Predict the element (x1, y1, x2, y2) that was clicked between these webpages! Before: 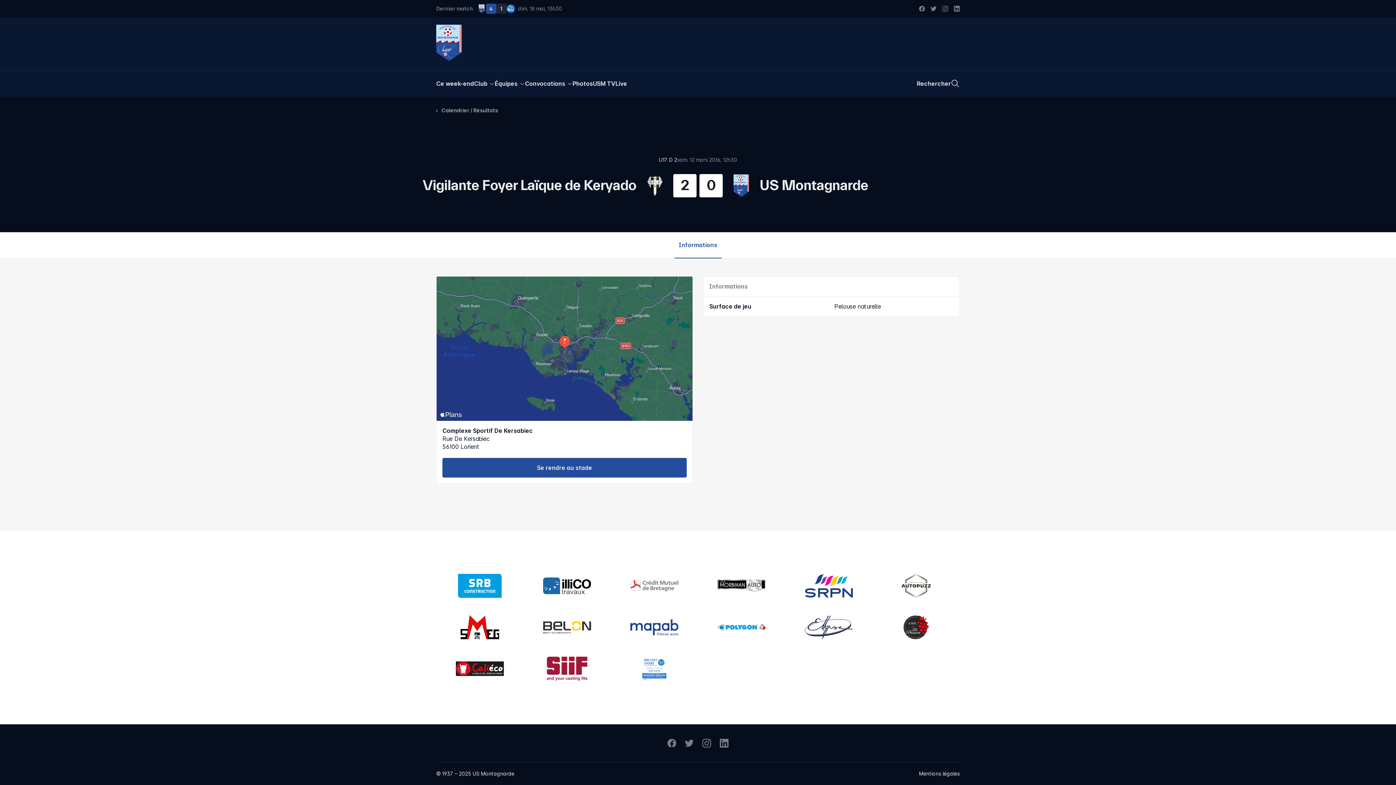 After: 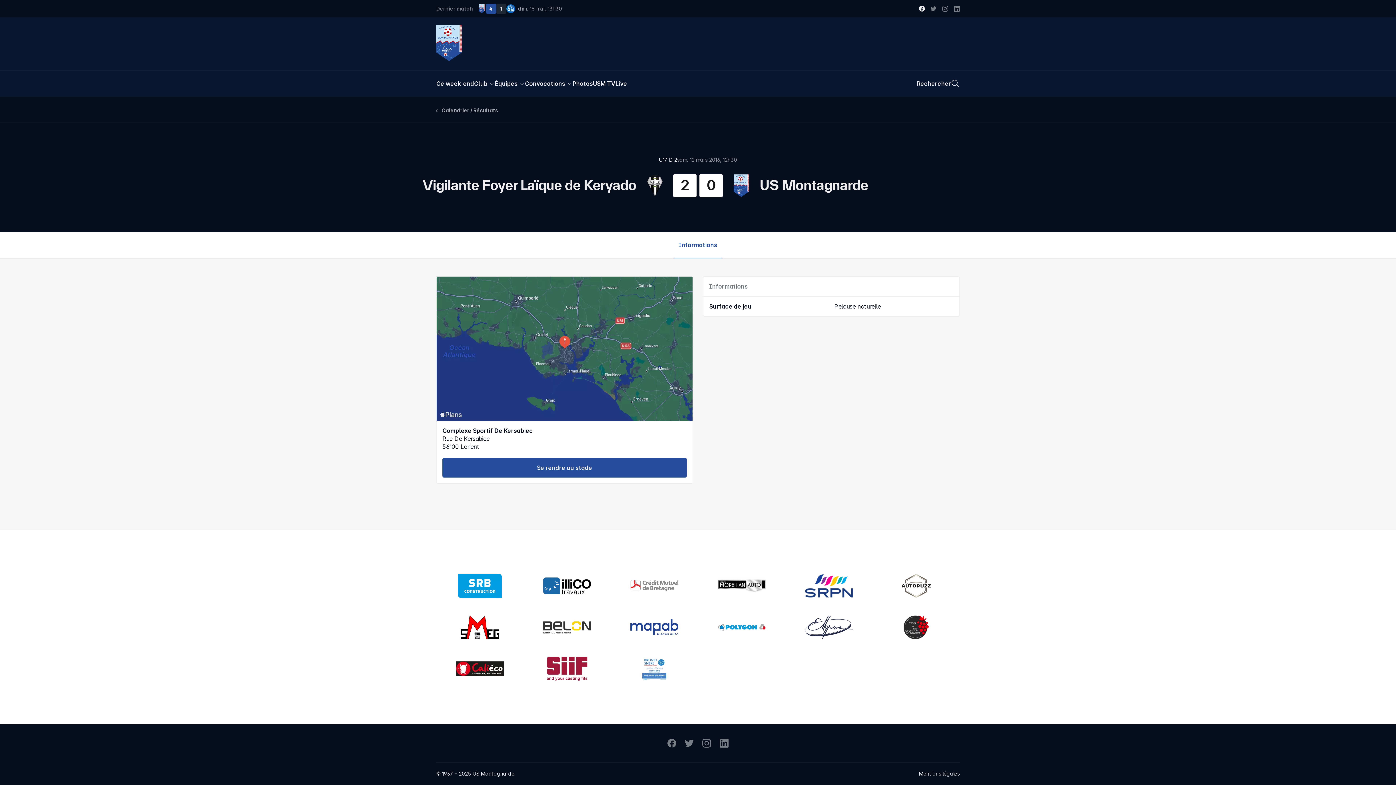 Action: label: Facebook bbox: (919, 5, 925, 11)